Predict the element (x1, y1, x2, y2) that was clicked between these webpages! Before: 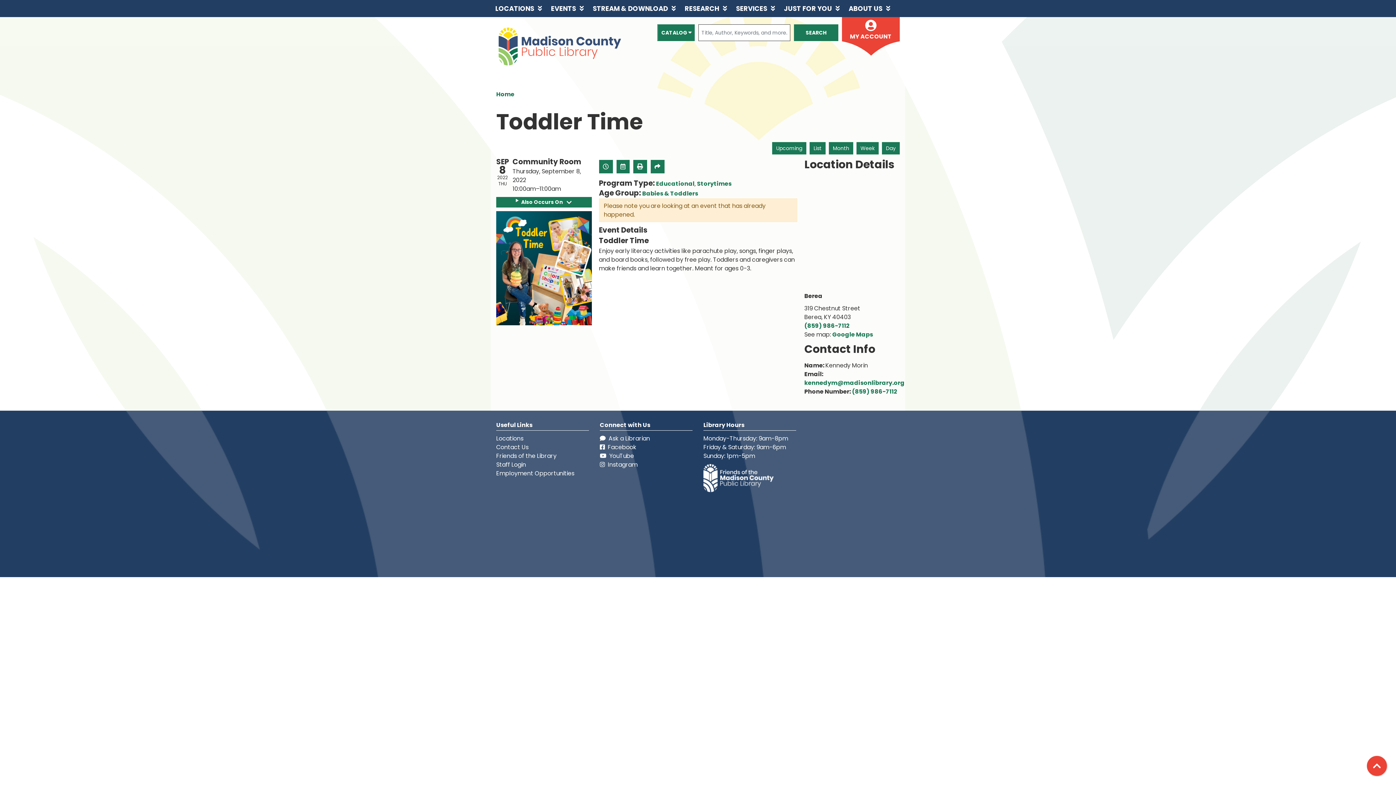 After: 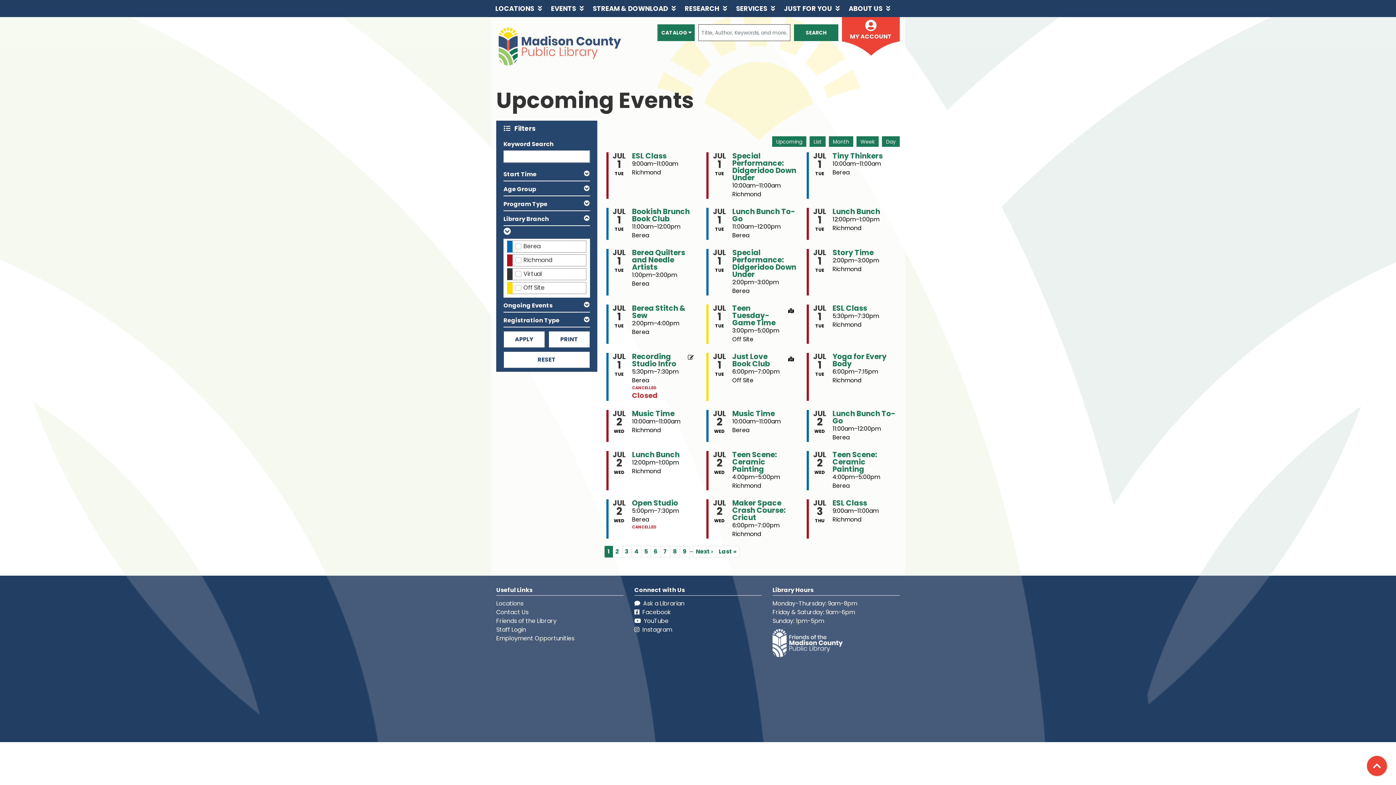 Action: bbox: (772, 142, 806, 154) label: Upcoming